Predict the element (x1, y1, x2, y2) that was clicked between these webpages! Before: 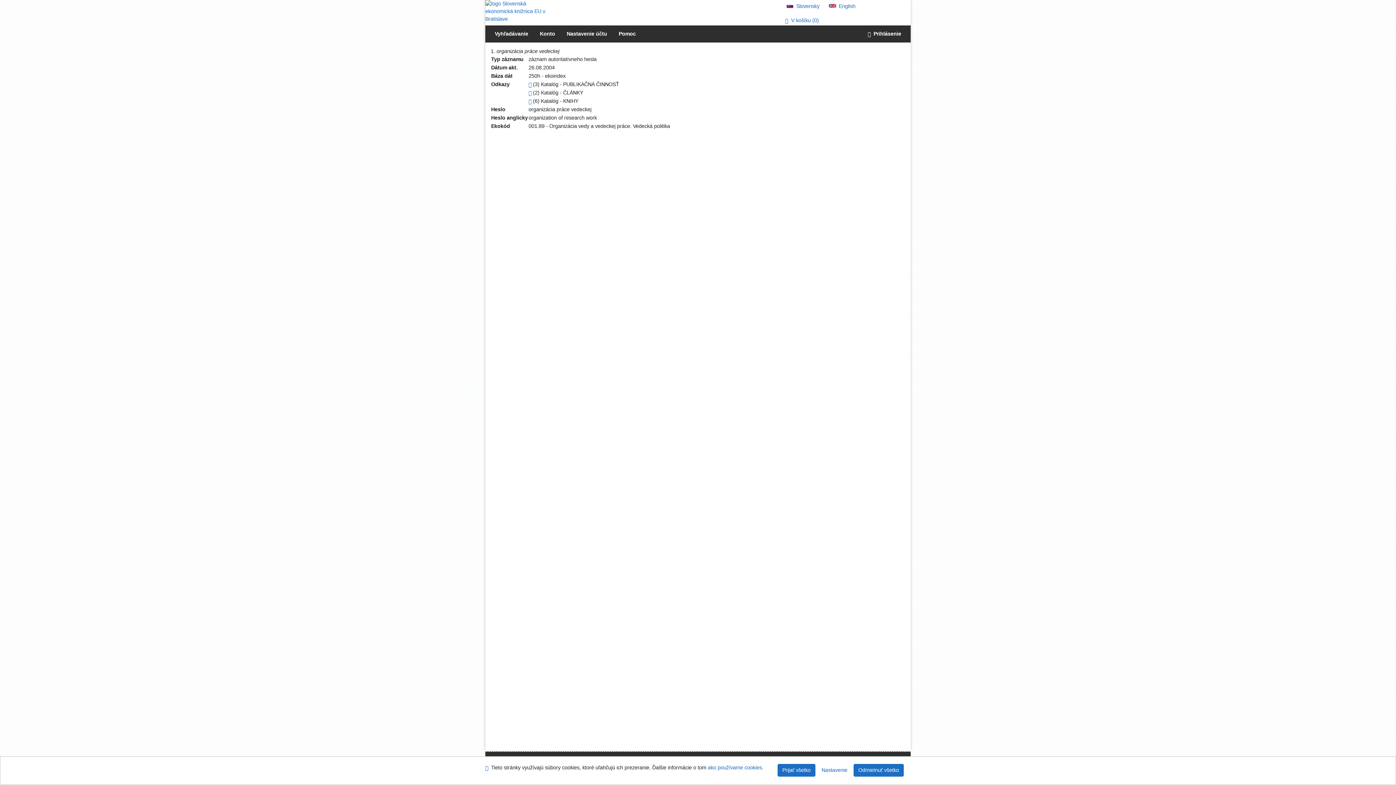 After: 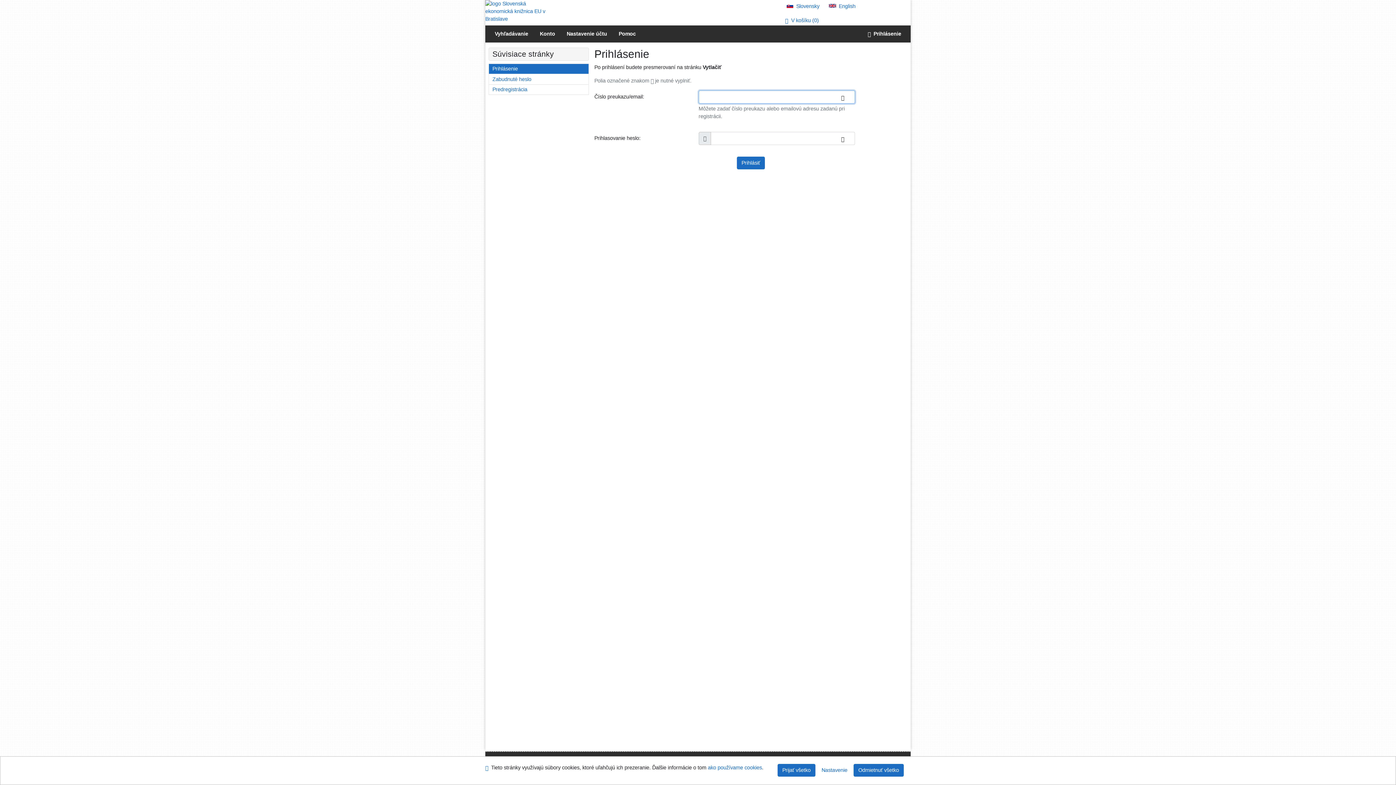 Action: bbox: (862, 25, 907, 42) label: Prihlásenie používateľa do online katalógu